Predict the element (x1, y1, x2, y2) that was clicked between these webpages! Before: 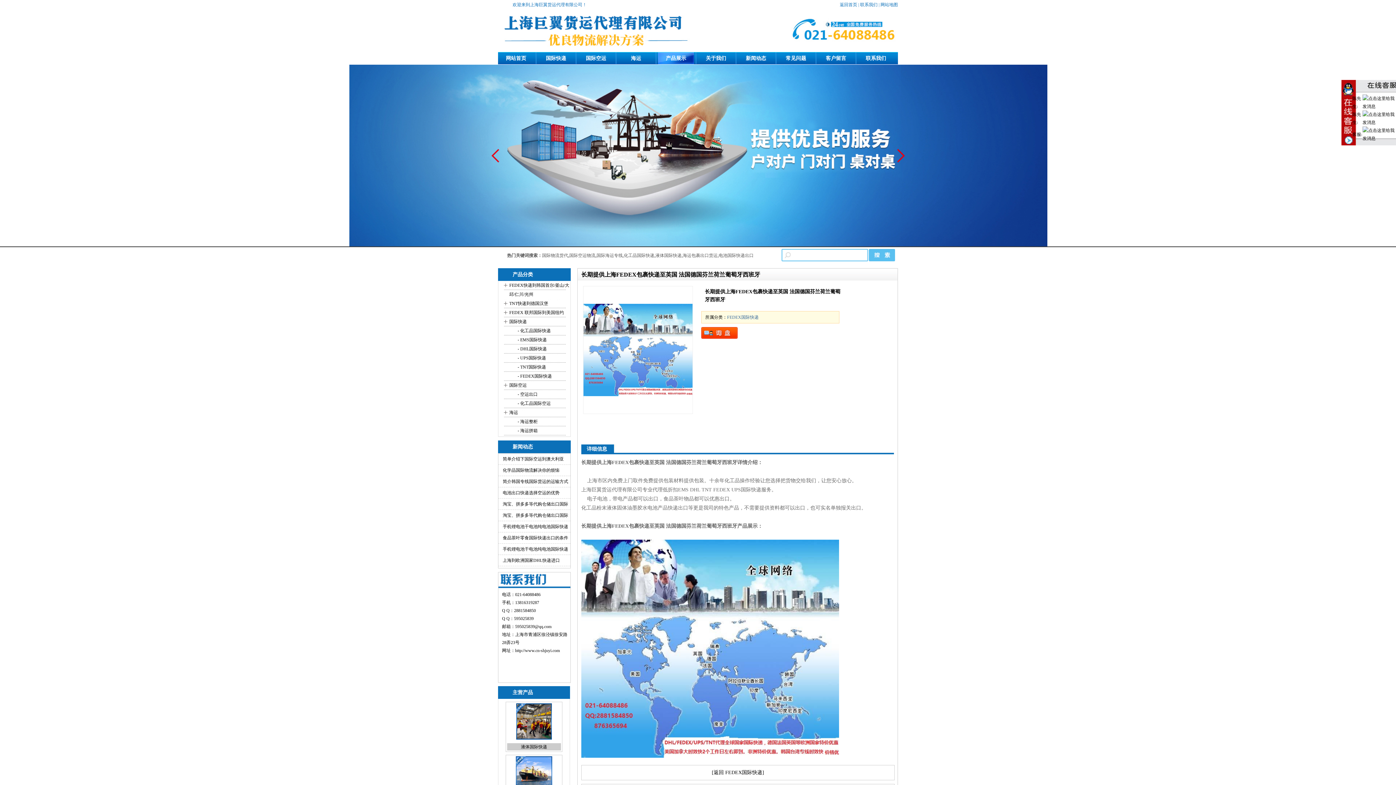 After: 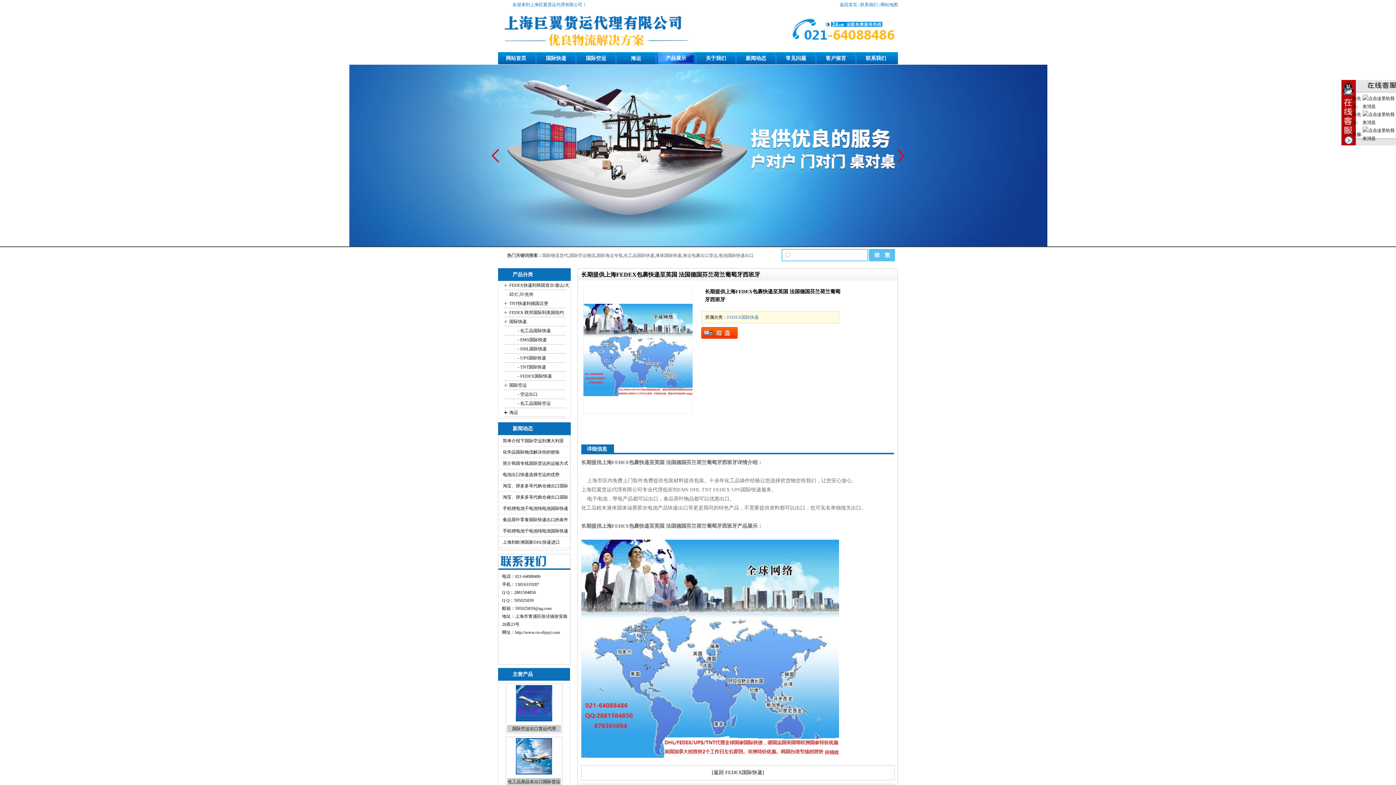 Action: label: + bbox: (502, 408, 509, 417)